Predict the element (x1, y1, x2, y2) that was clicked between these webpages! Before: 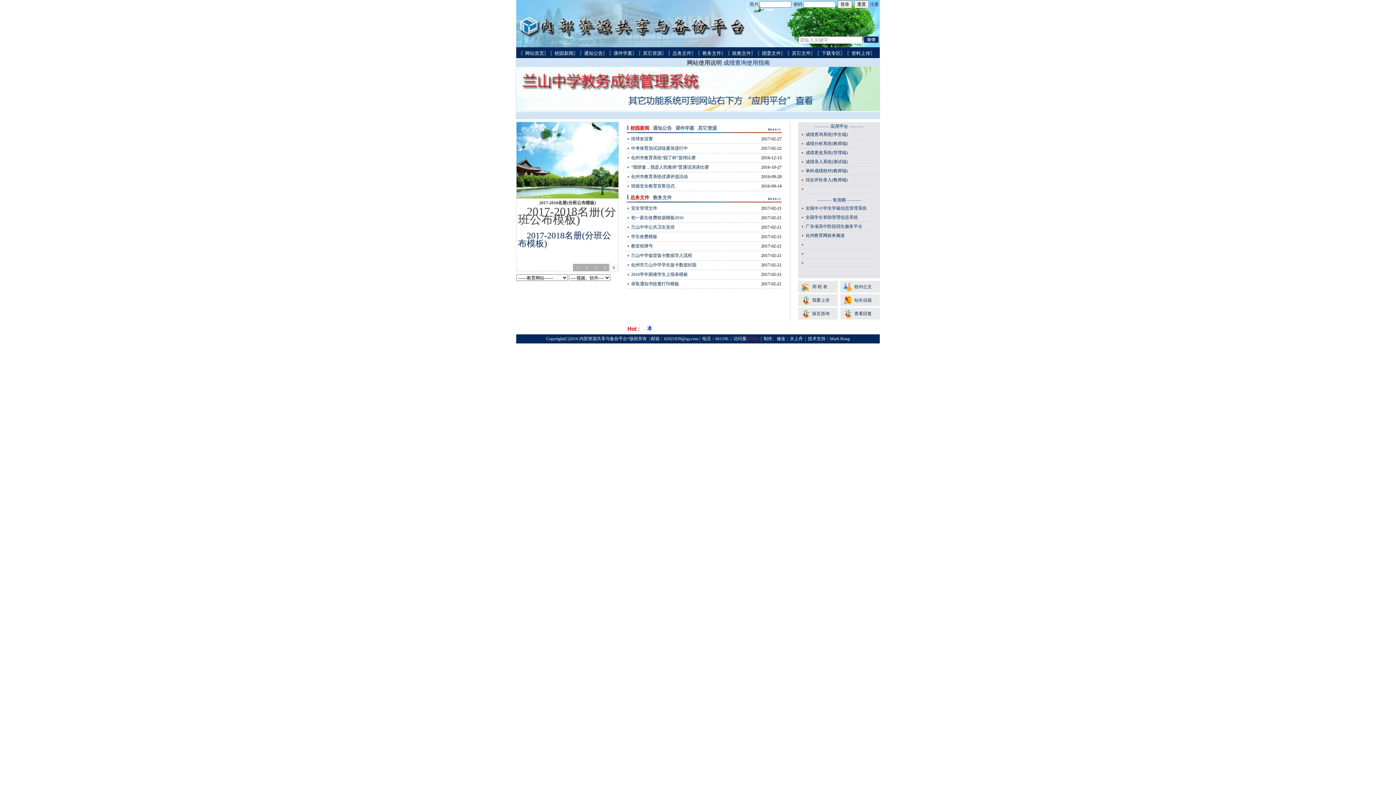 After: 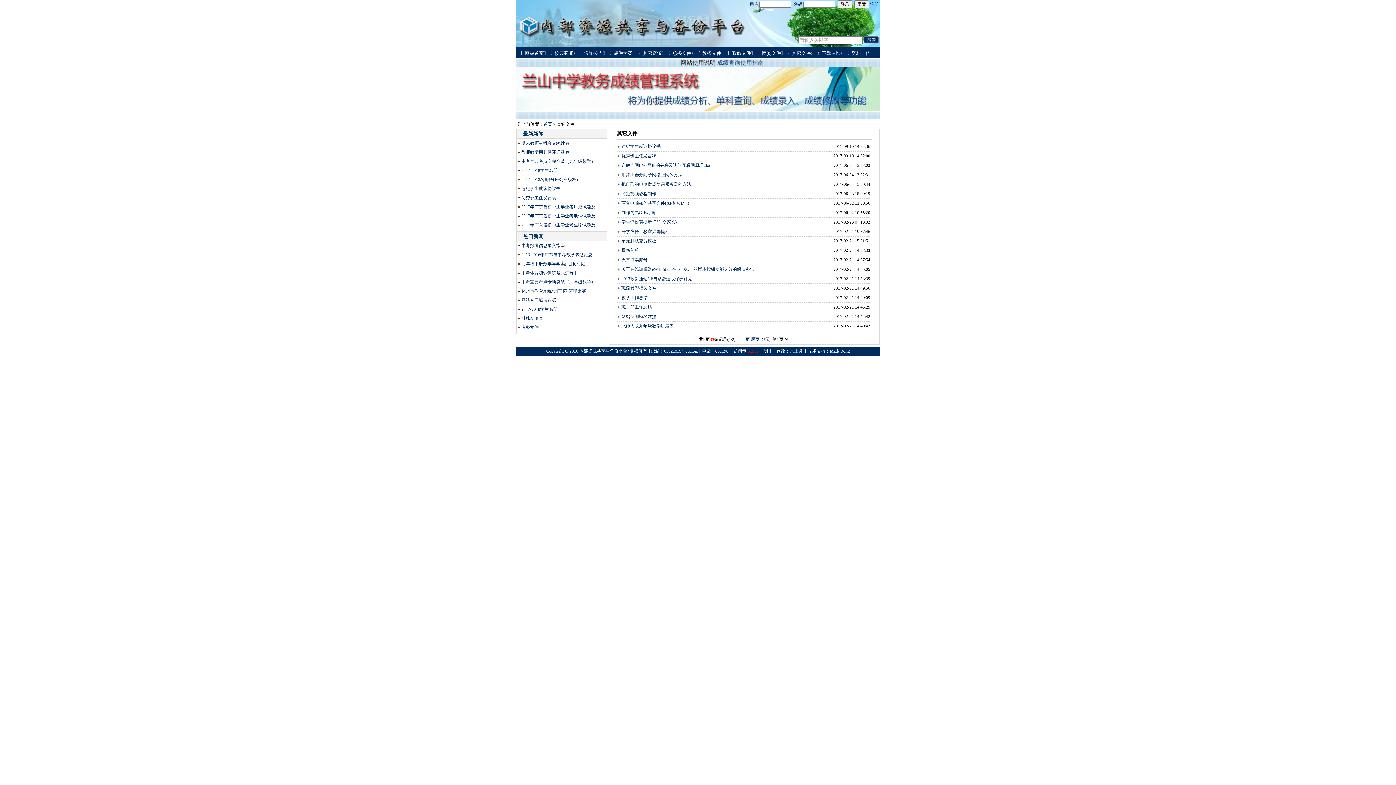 Action: bbox: (787, 50, 815, 56) label: 〖其它文件〗